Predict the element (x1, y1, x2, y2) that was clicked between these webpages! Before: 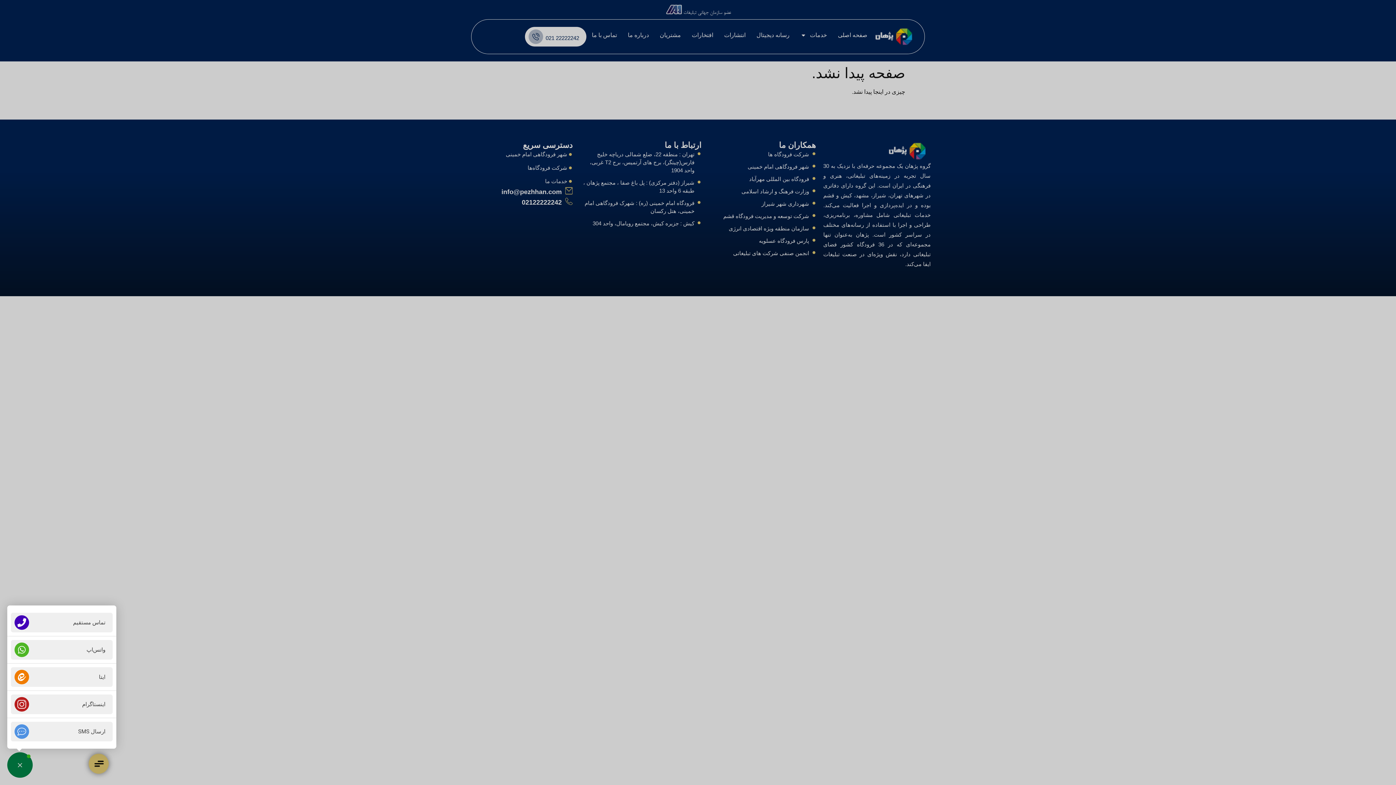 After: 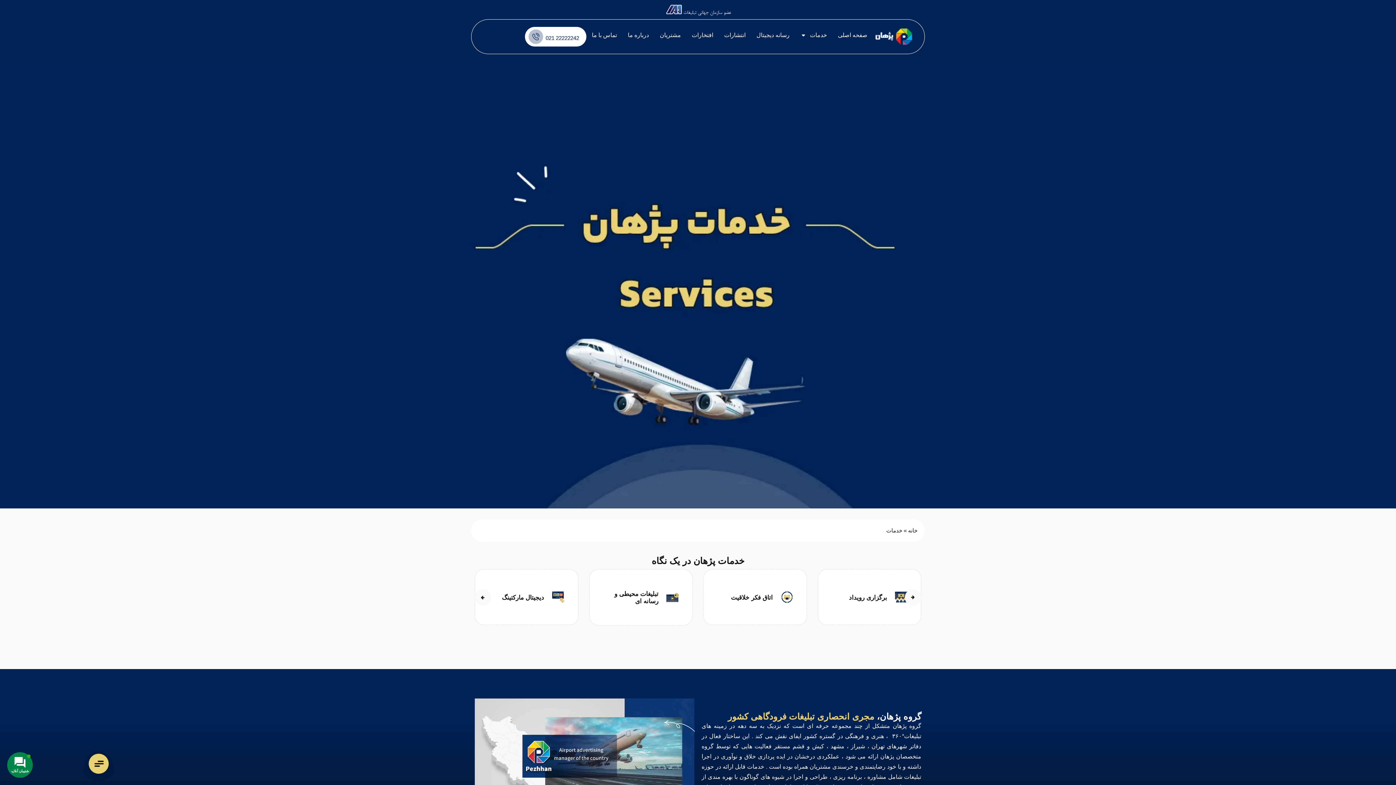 Action: label: خدمات ما bbox: (465, 177, 572, 185)